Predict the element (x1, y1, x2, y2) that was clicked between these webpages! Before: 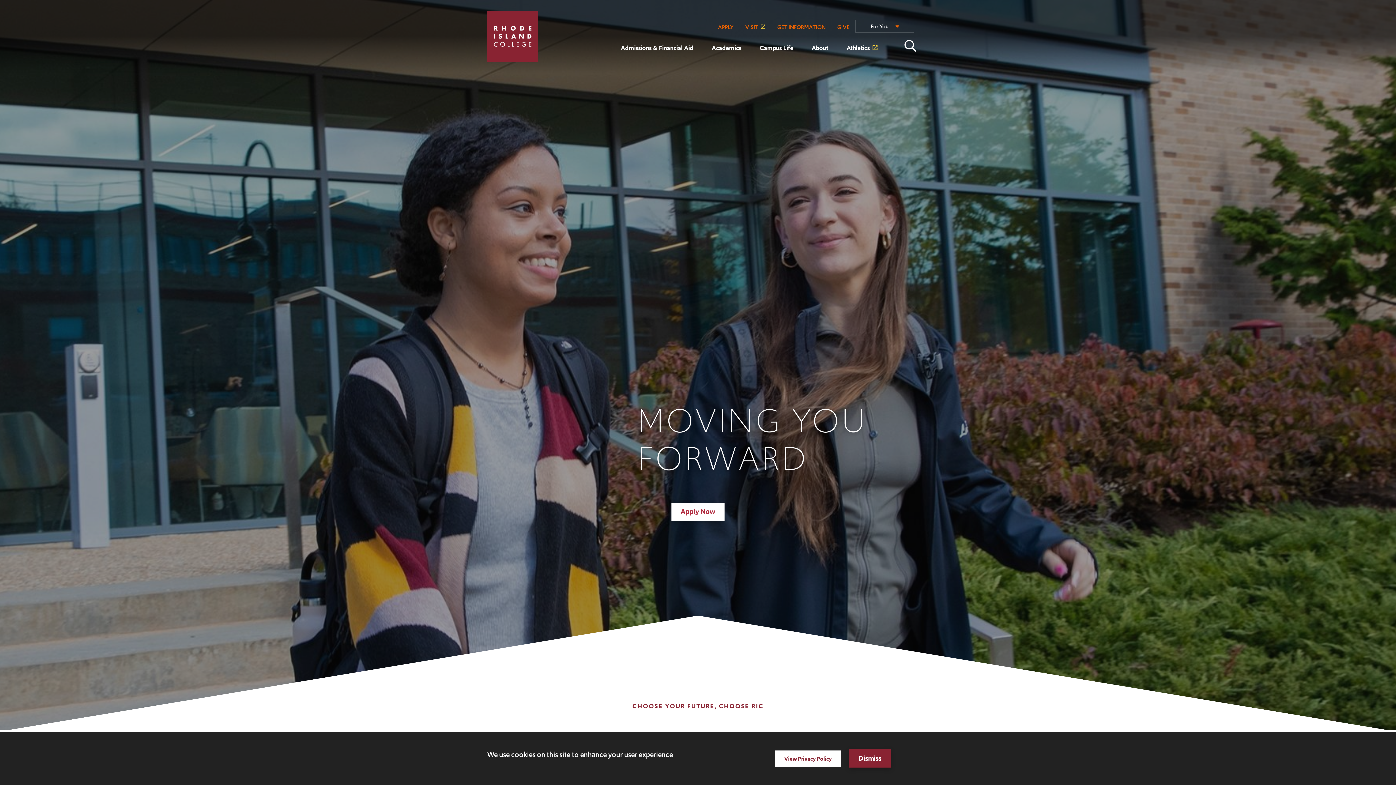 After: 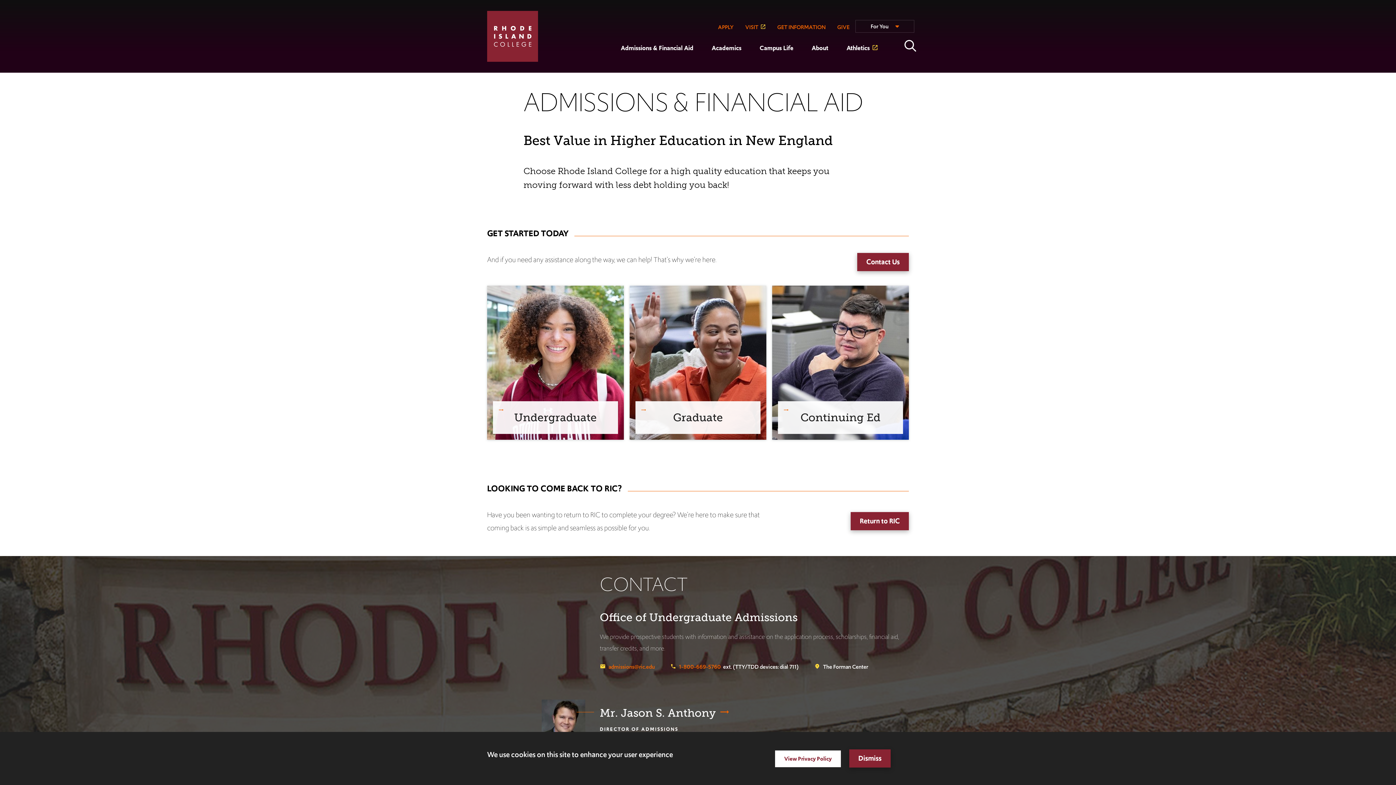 Action: bbox: (712, 20, 739, 34) label: APPLY